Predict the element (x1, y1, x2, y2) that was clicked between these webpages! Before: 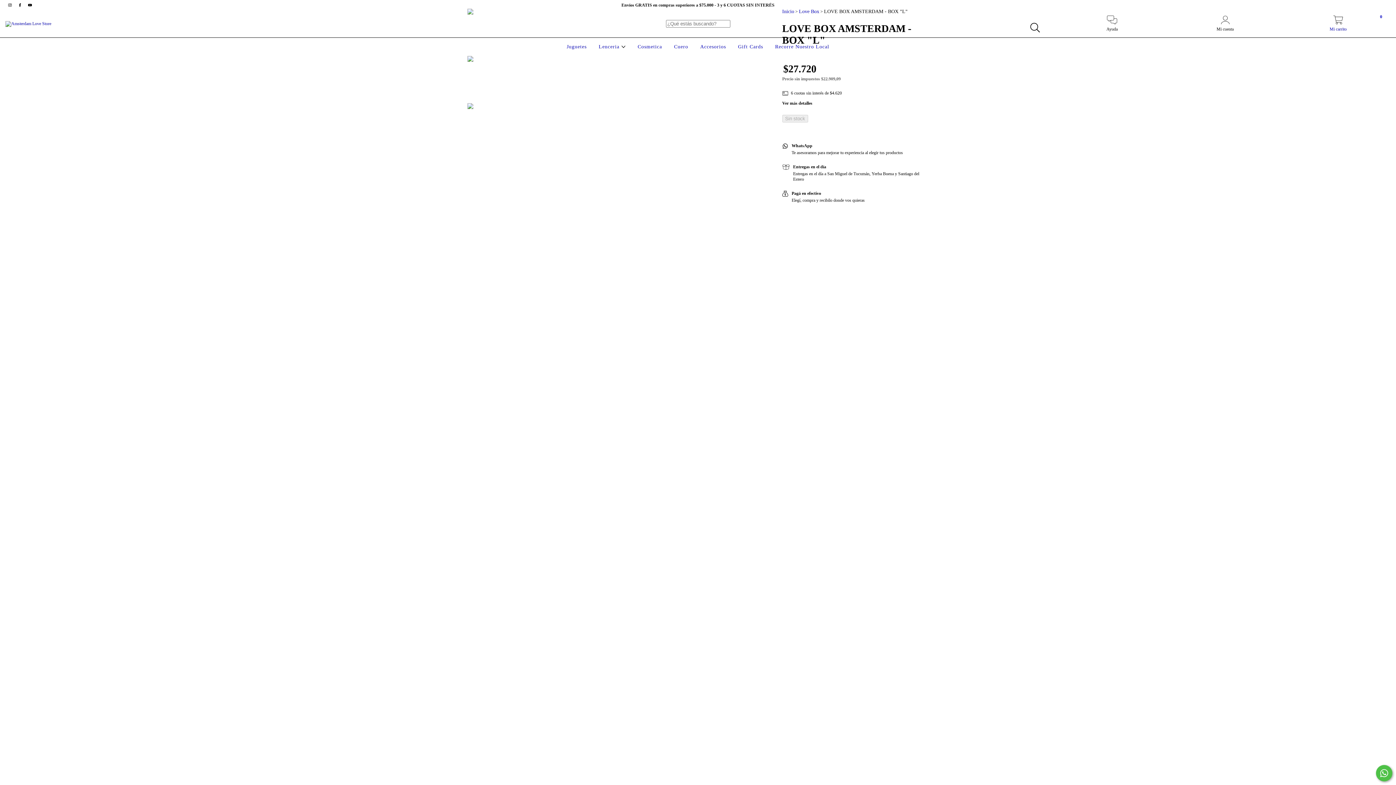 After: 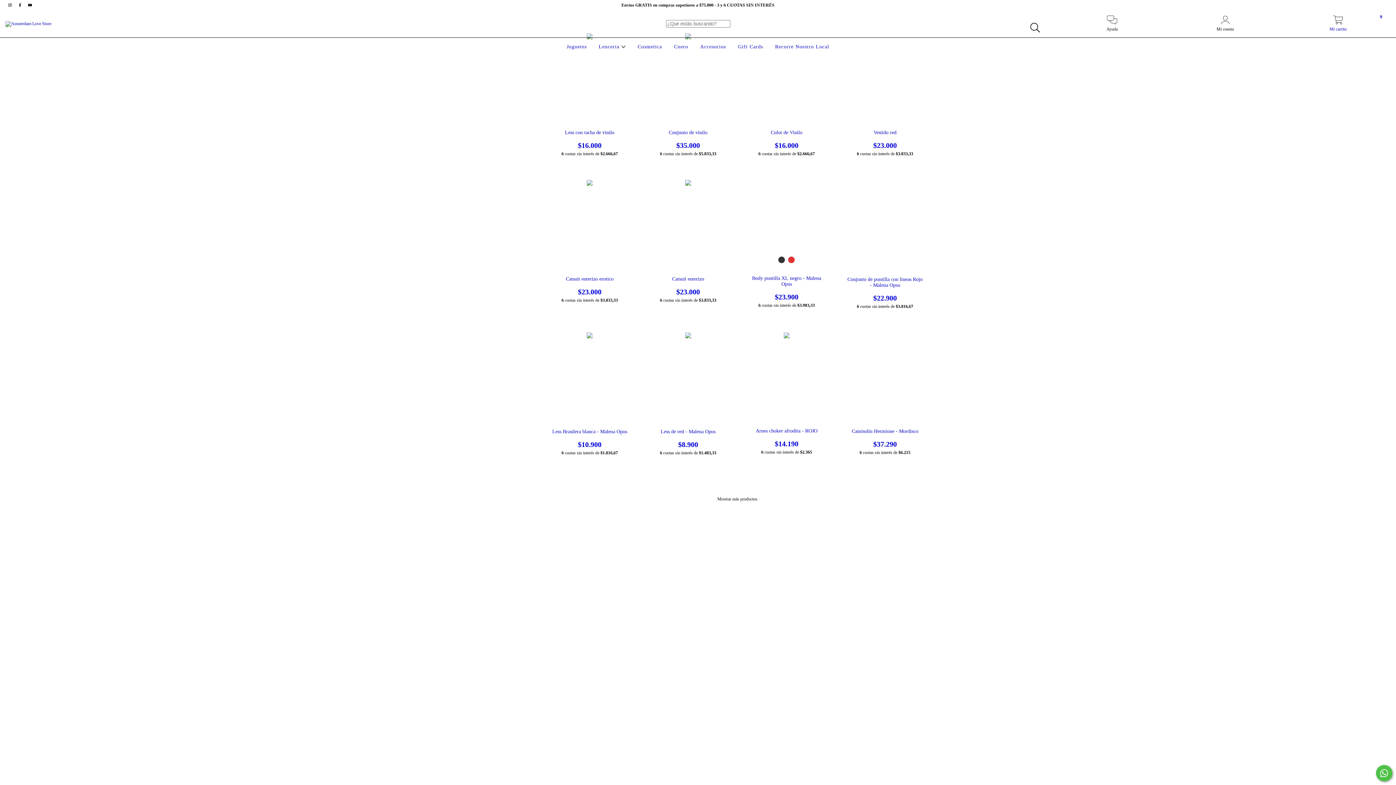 Action: bbox: (597, 44, 627, 49) label: Lenceria 